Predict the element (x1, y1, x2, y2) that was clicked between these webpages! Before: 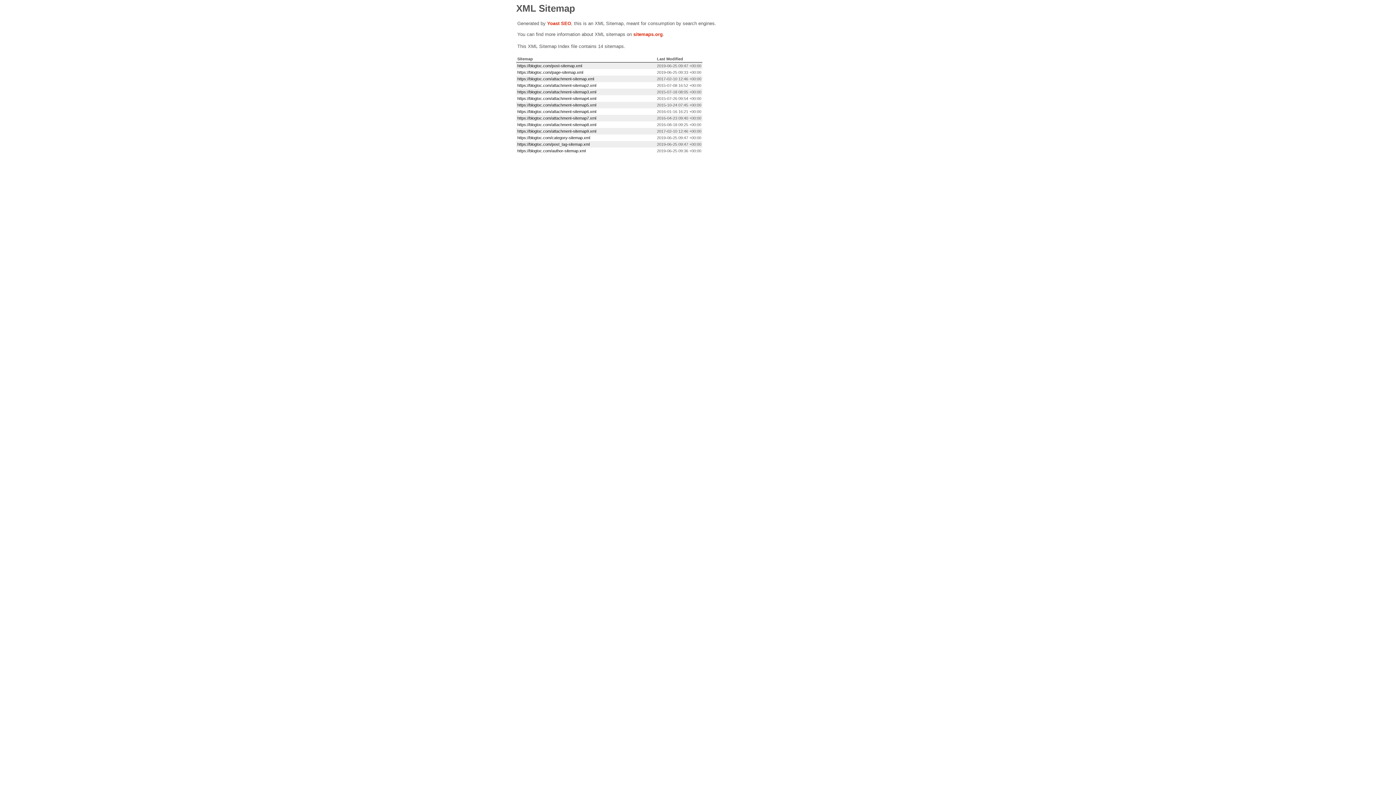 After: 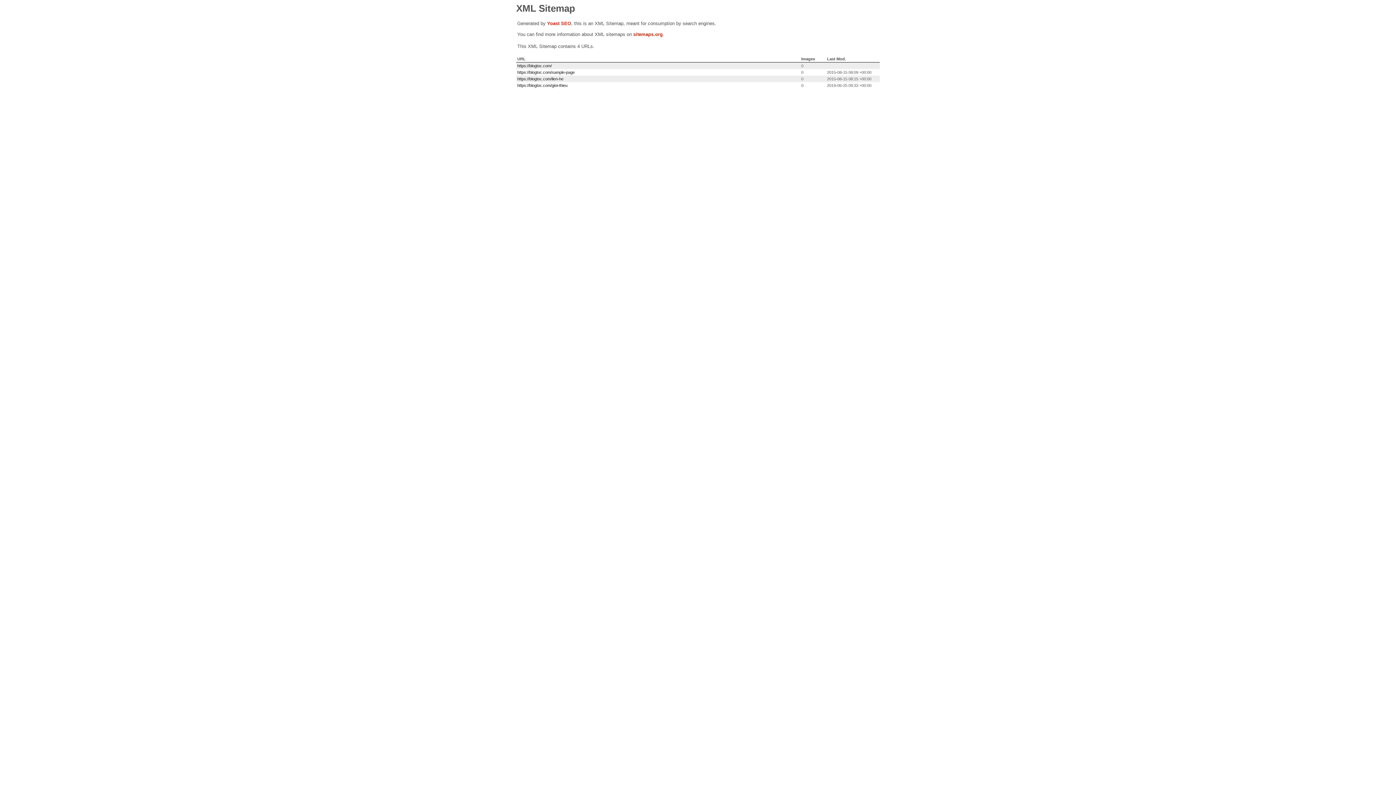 Action: label: https://blogtoc.com/page-sitemap.xml bbox: (517, 70, 583, 74)